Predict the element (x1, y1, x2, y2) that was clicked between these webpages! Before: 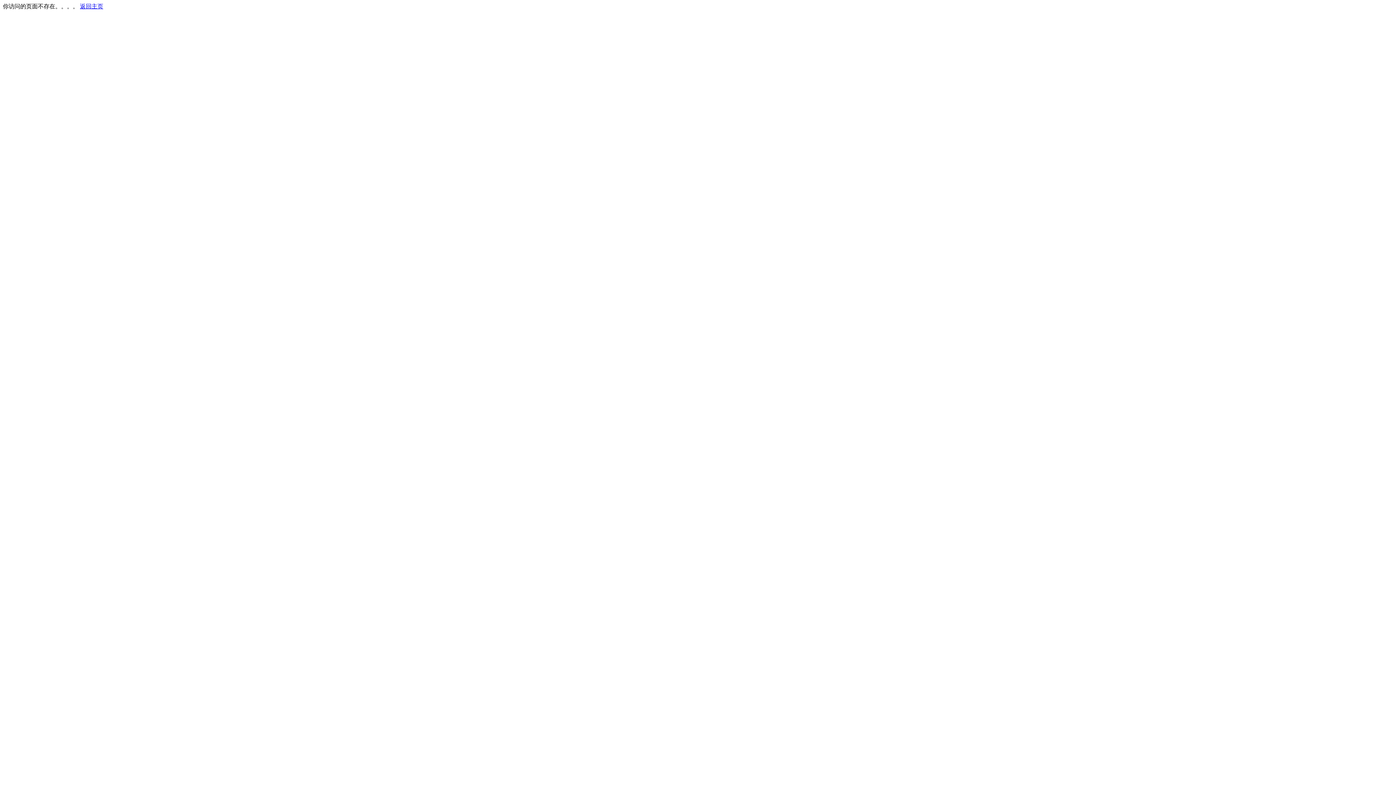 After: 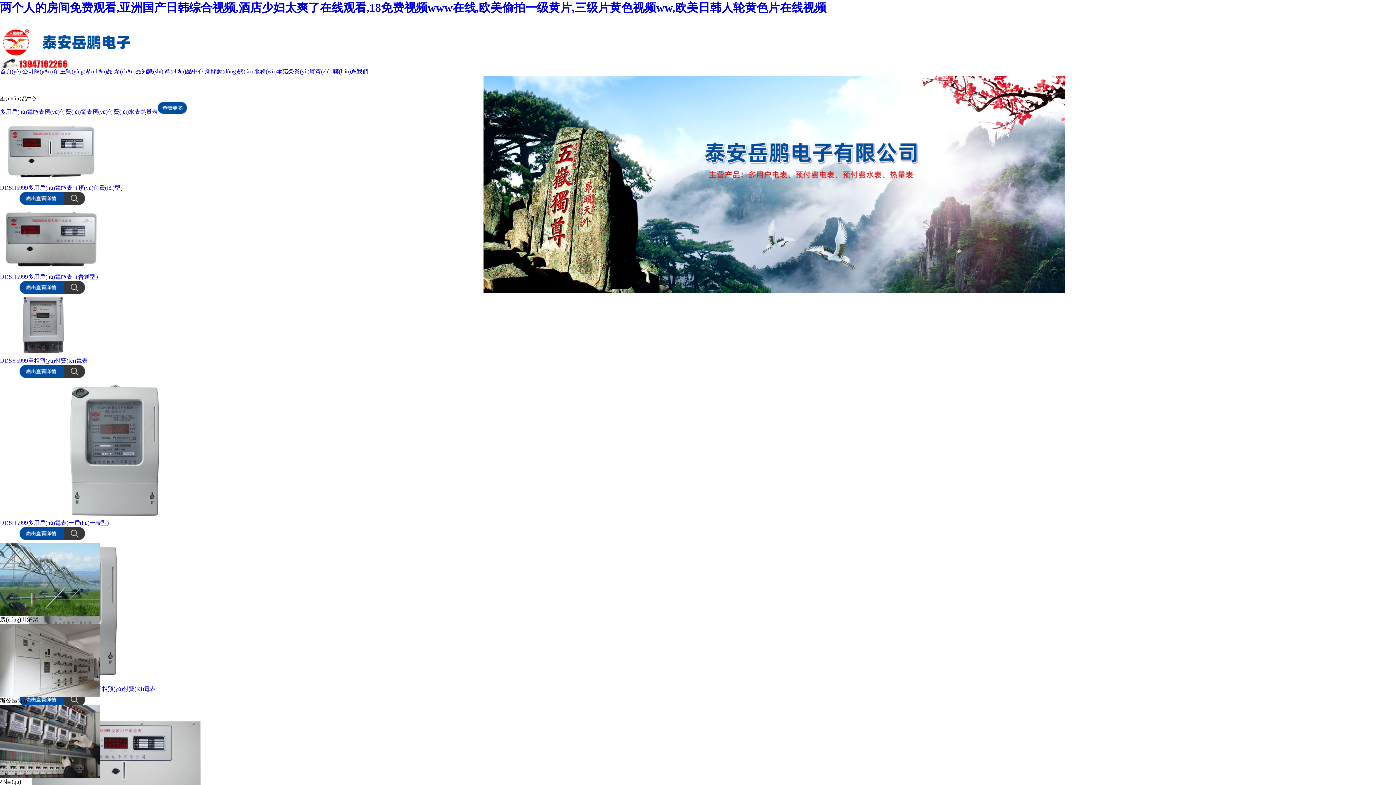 Action: label: 返回主页 bbox: (80, 3, 103, 9)